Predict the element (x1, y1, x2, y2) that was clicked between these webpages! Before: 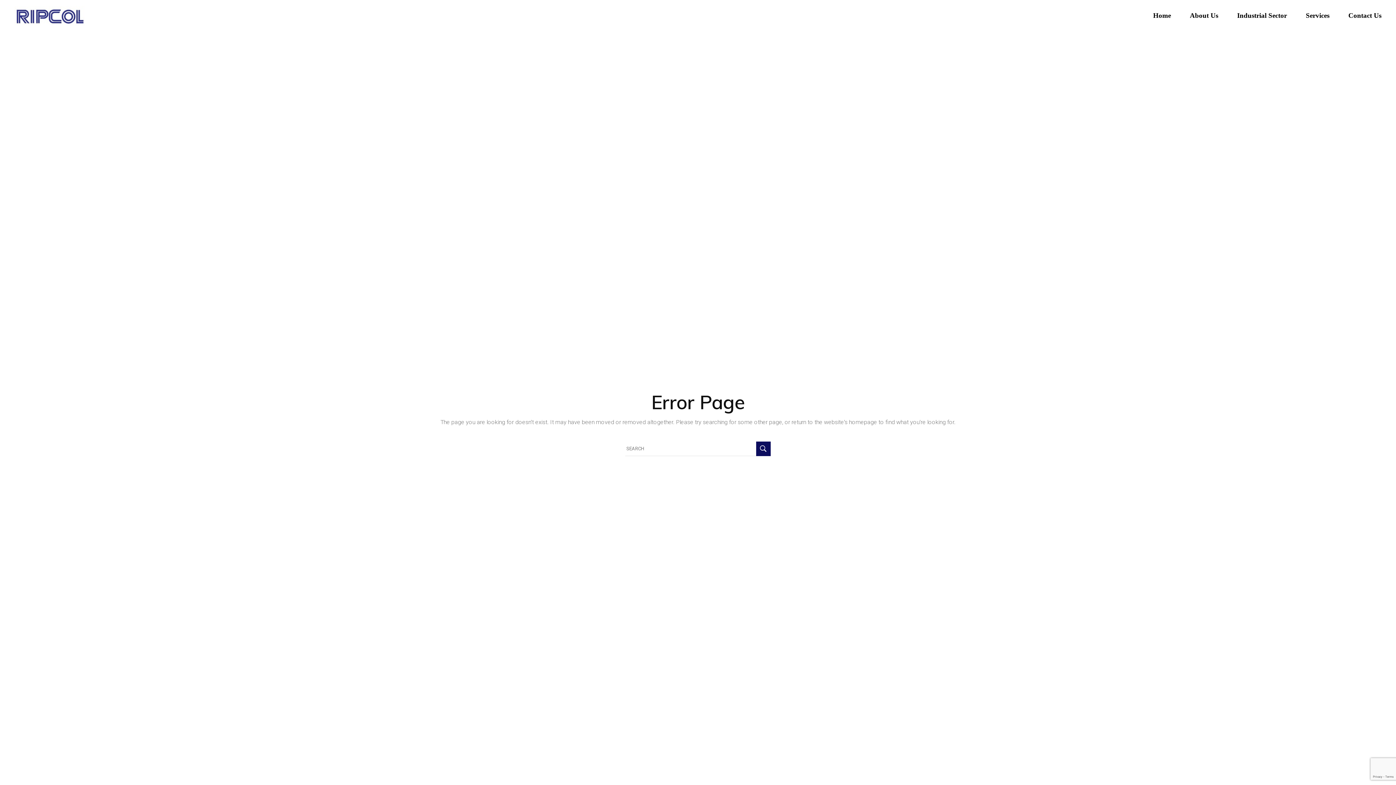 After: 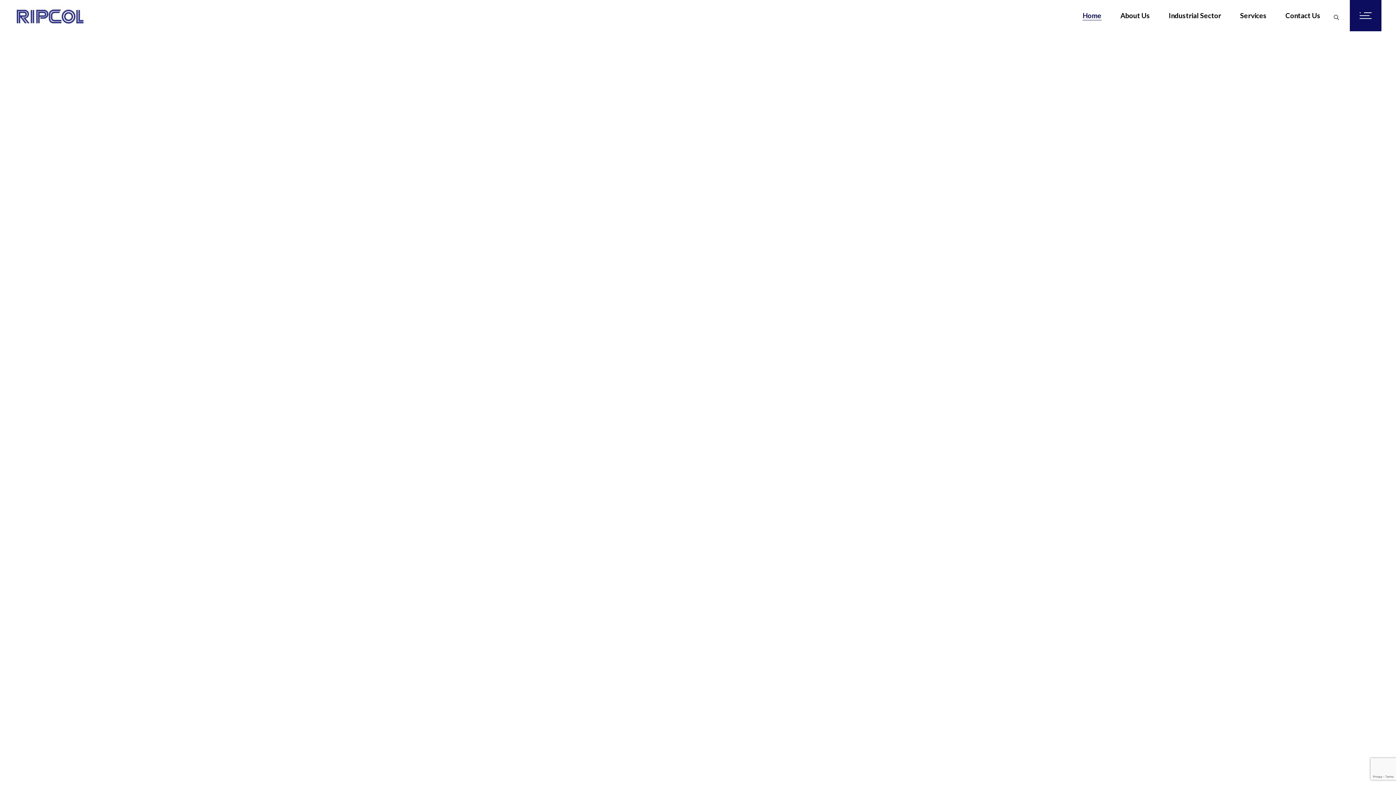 Action: bbox: (14, 0, 84, 31)